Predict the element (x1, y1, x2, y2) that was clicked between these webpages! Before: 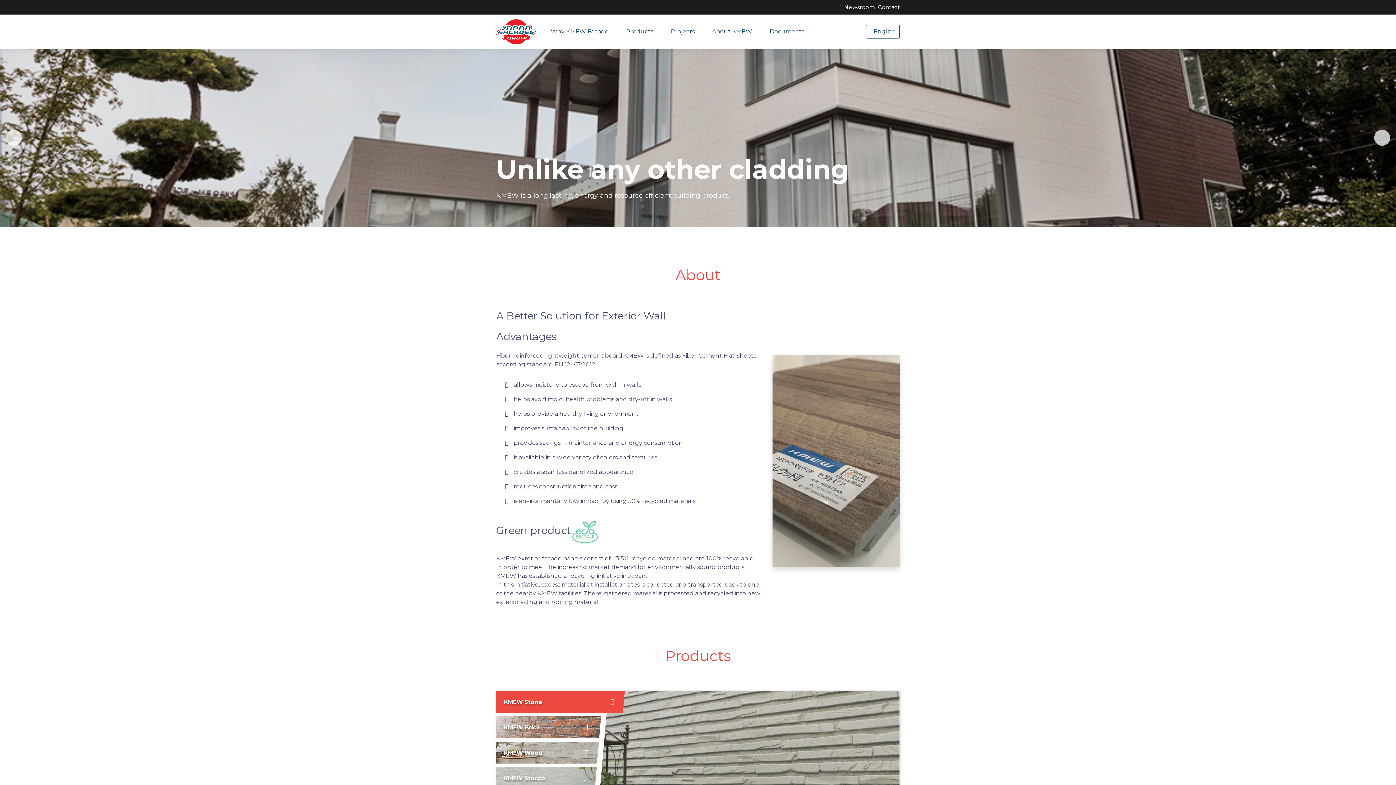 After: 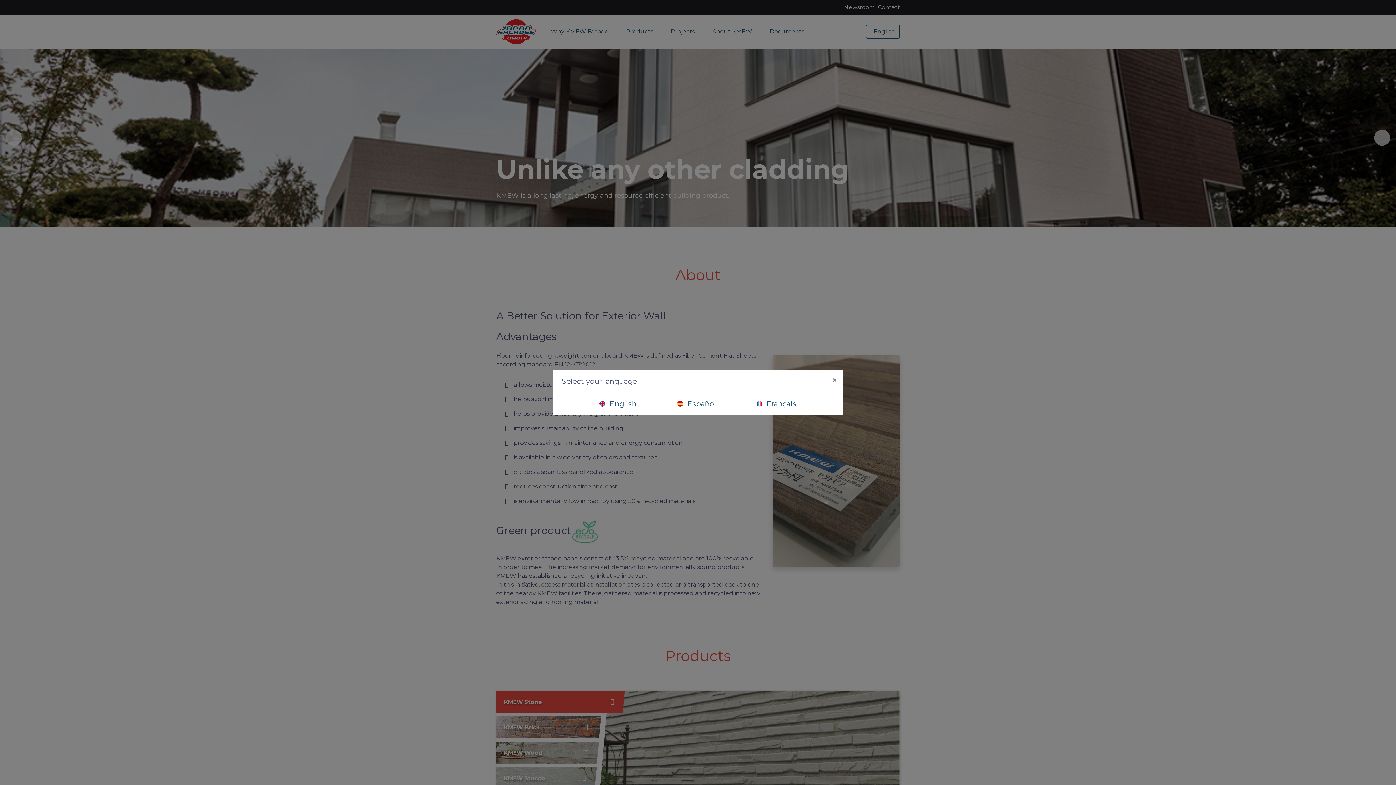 Action: label: English bbox: (866, 24, 900, 38)